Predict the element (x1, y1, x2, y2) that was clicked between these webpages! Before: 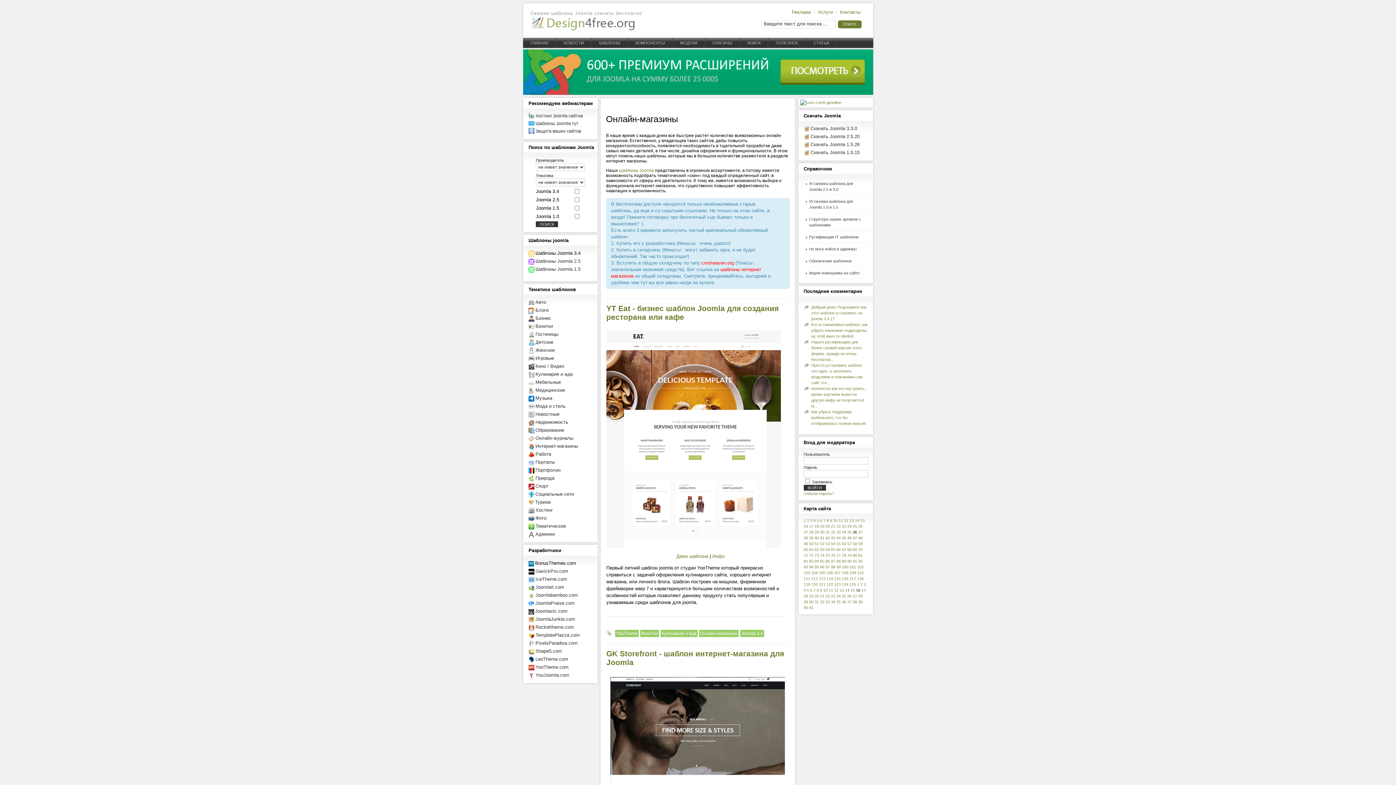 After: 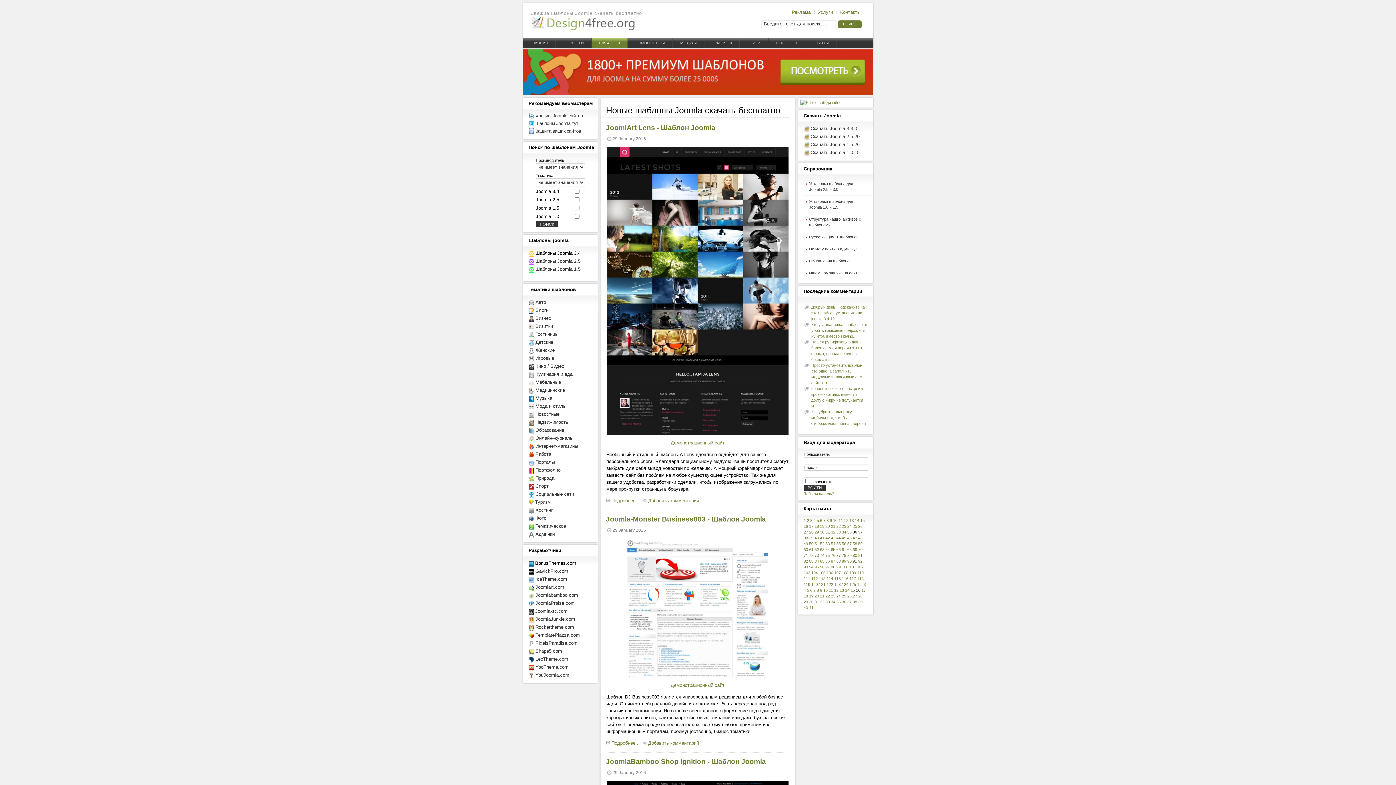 Action: bbox: (814, 530, 819, 534) label: 29